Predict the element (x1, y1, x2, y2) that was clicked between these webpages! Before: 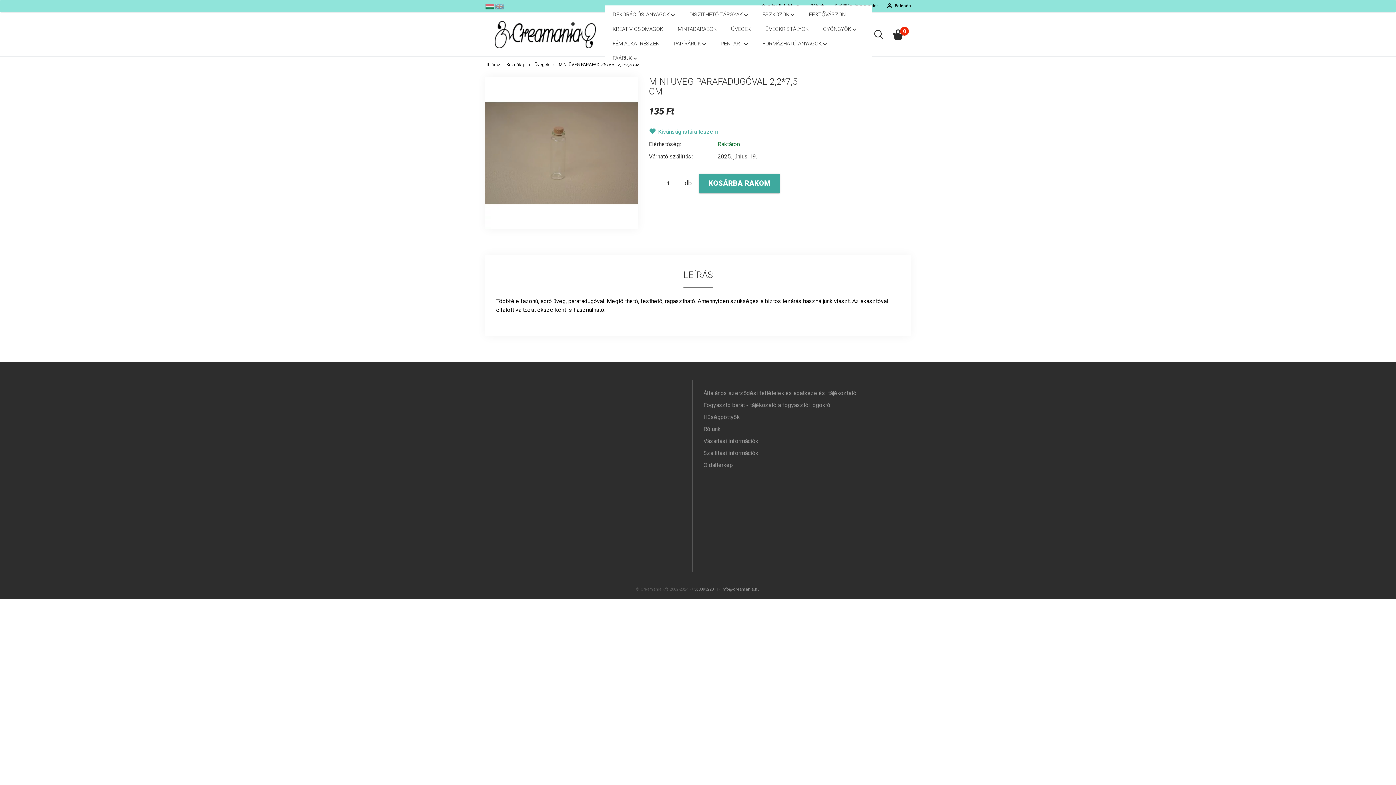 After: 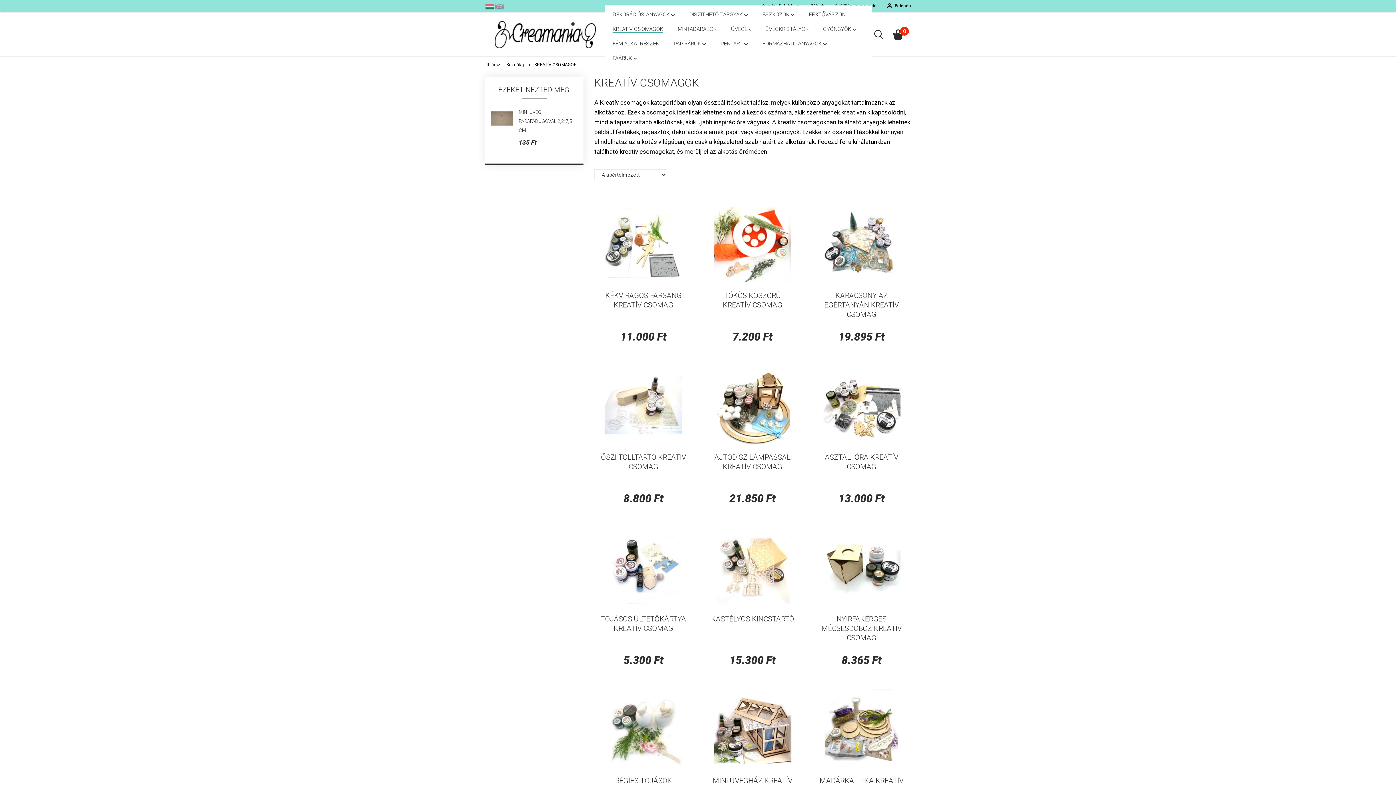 Action: label: KREATÍV CSOMAGOK bbox: (605, 20, 670, 34)